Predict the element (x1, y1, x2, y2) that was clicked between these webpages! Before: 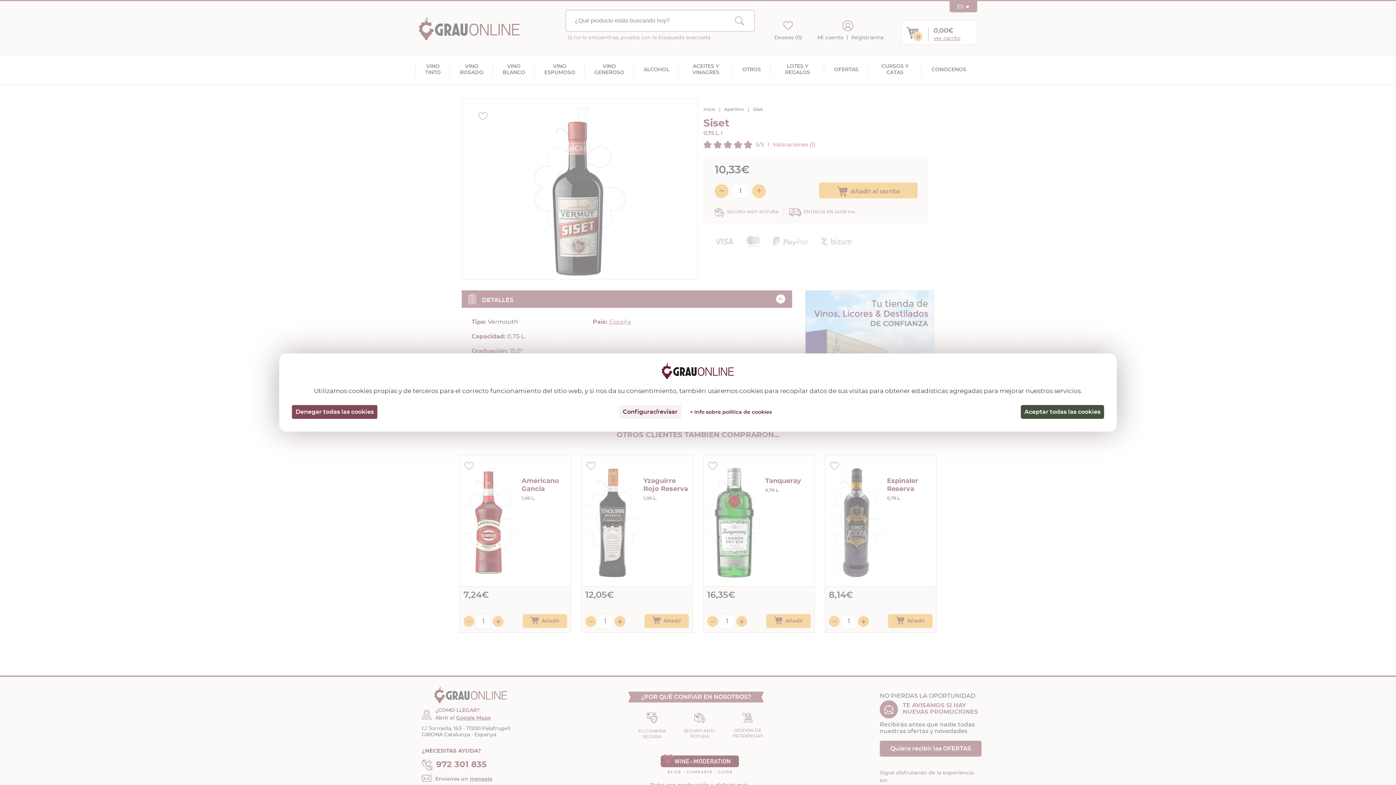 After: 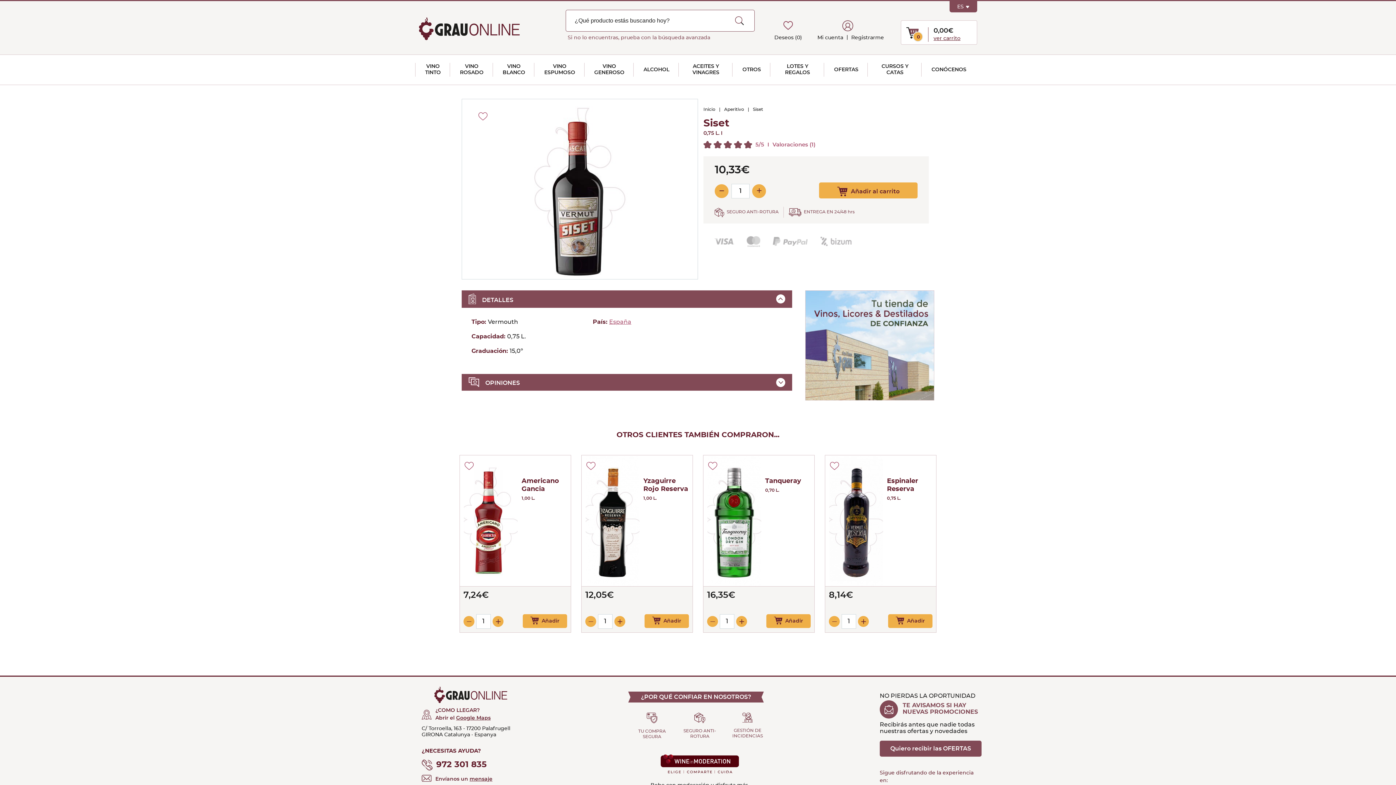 Action: label: Cookies : Aceptar todas las cookies bbox: (1021, 405, 1104, 419)